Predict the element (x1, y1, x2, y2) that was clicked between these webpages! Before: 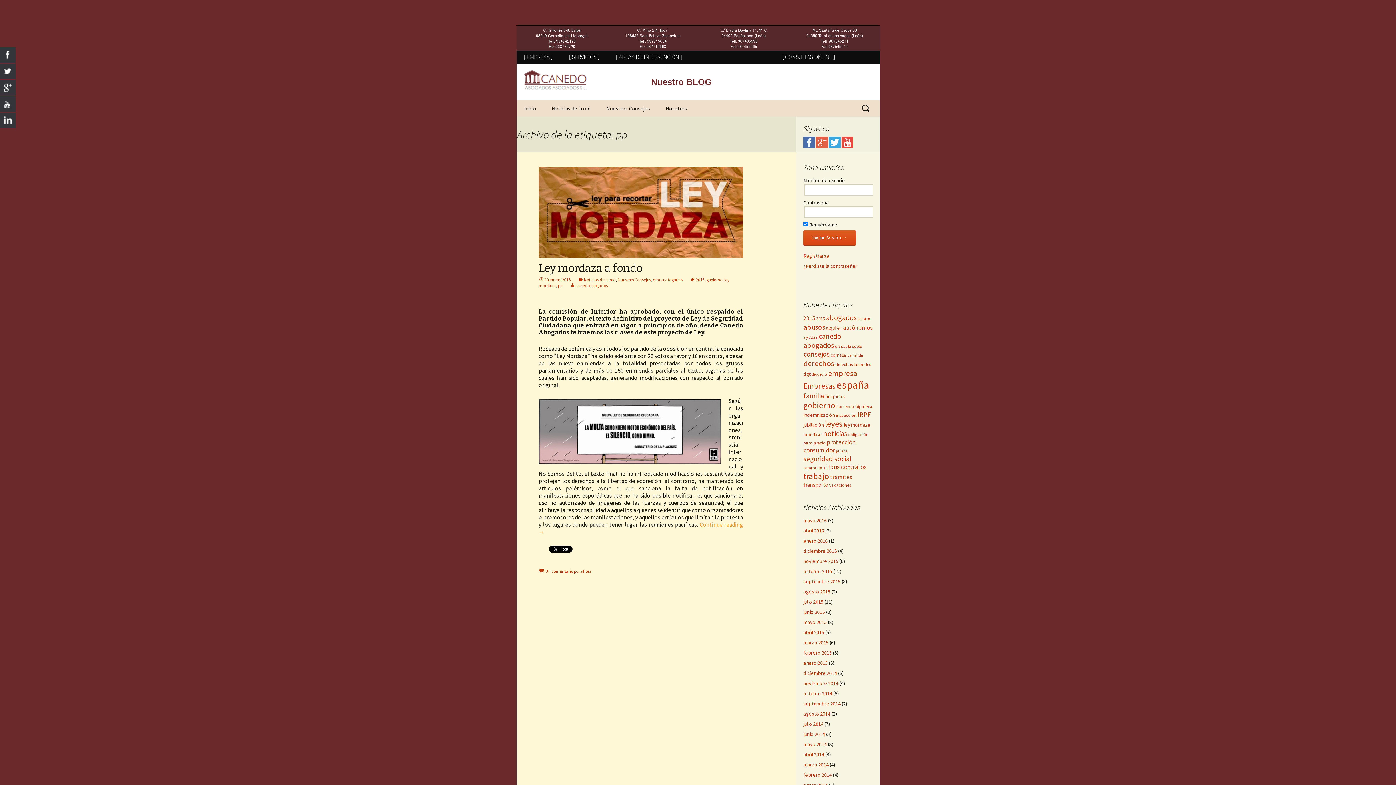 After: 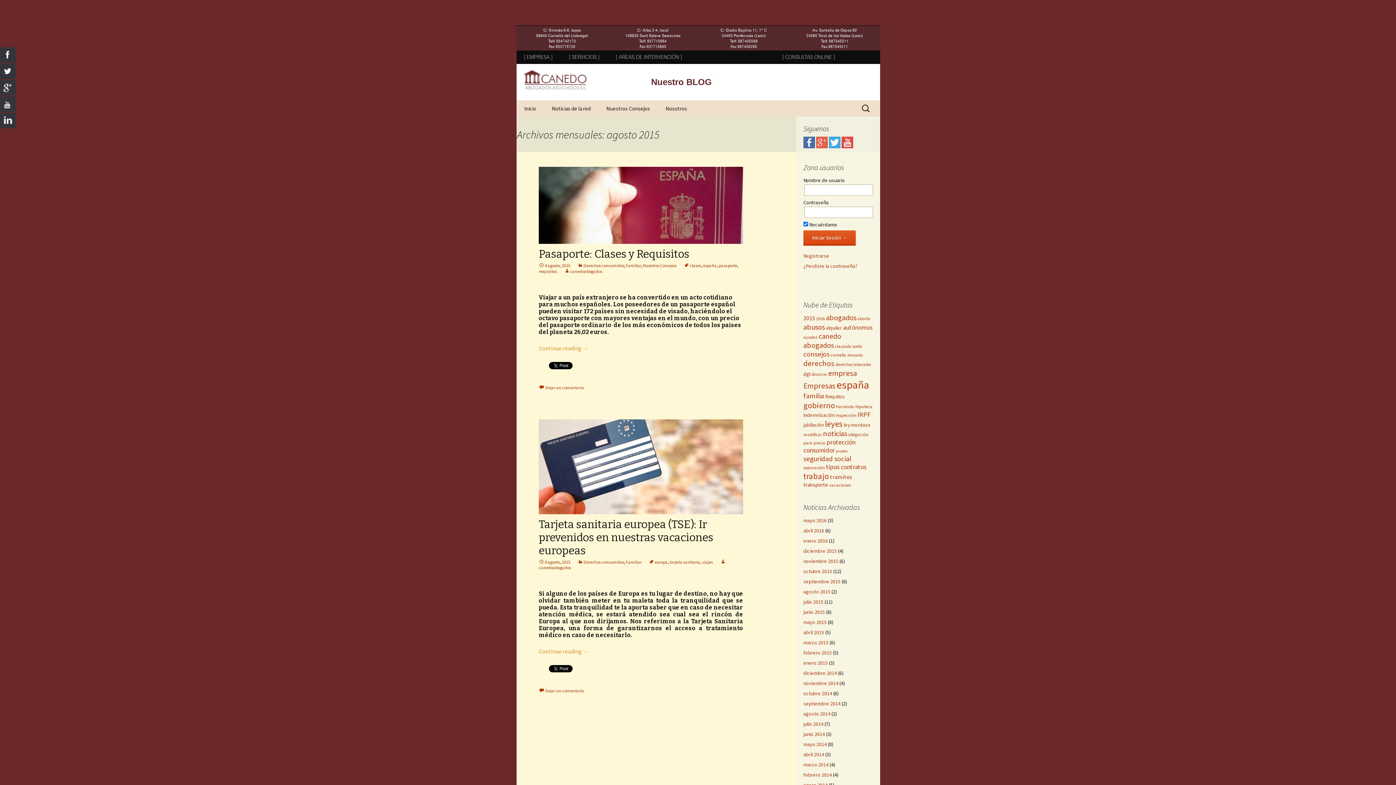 Action: label: agosto 2015 bbox: (803, 588, 830, 595)